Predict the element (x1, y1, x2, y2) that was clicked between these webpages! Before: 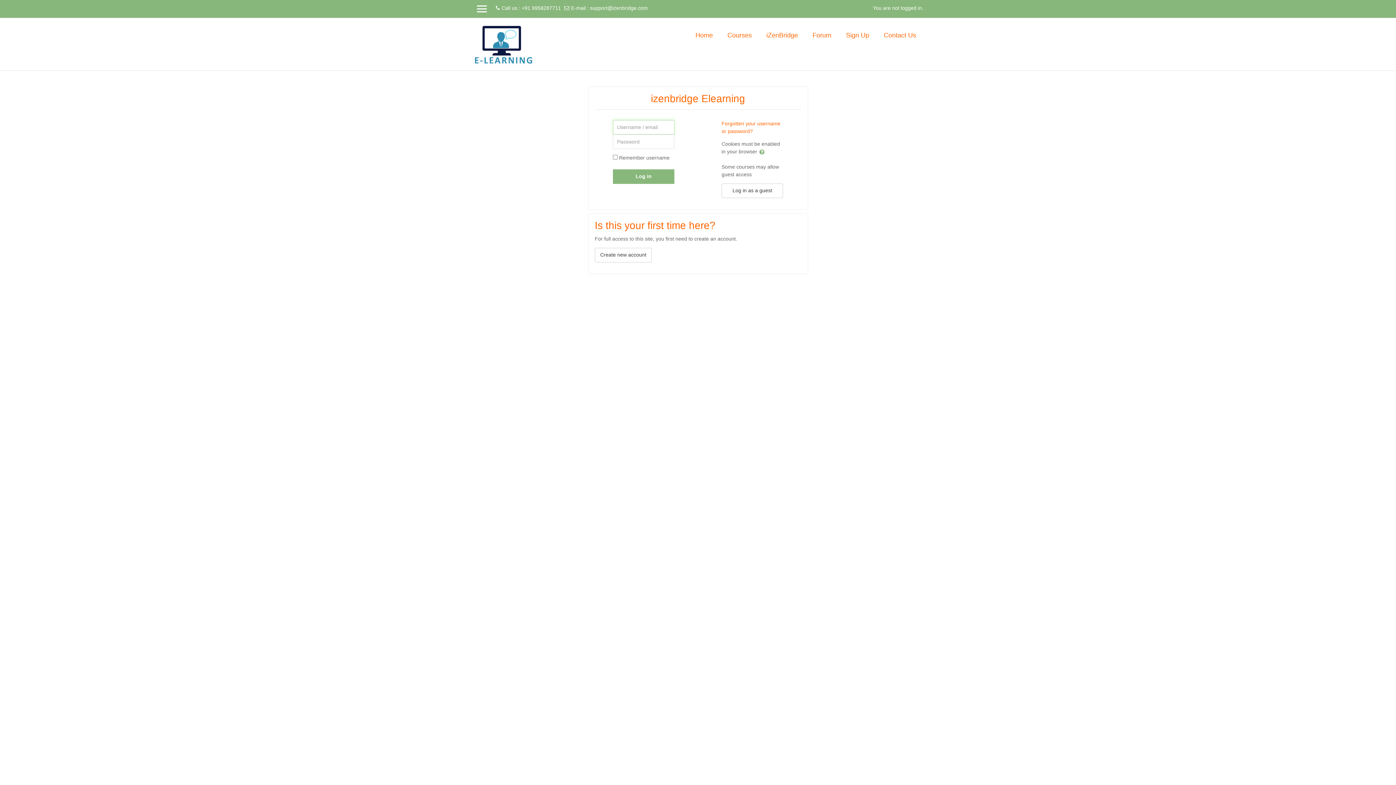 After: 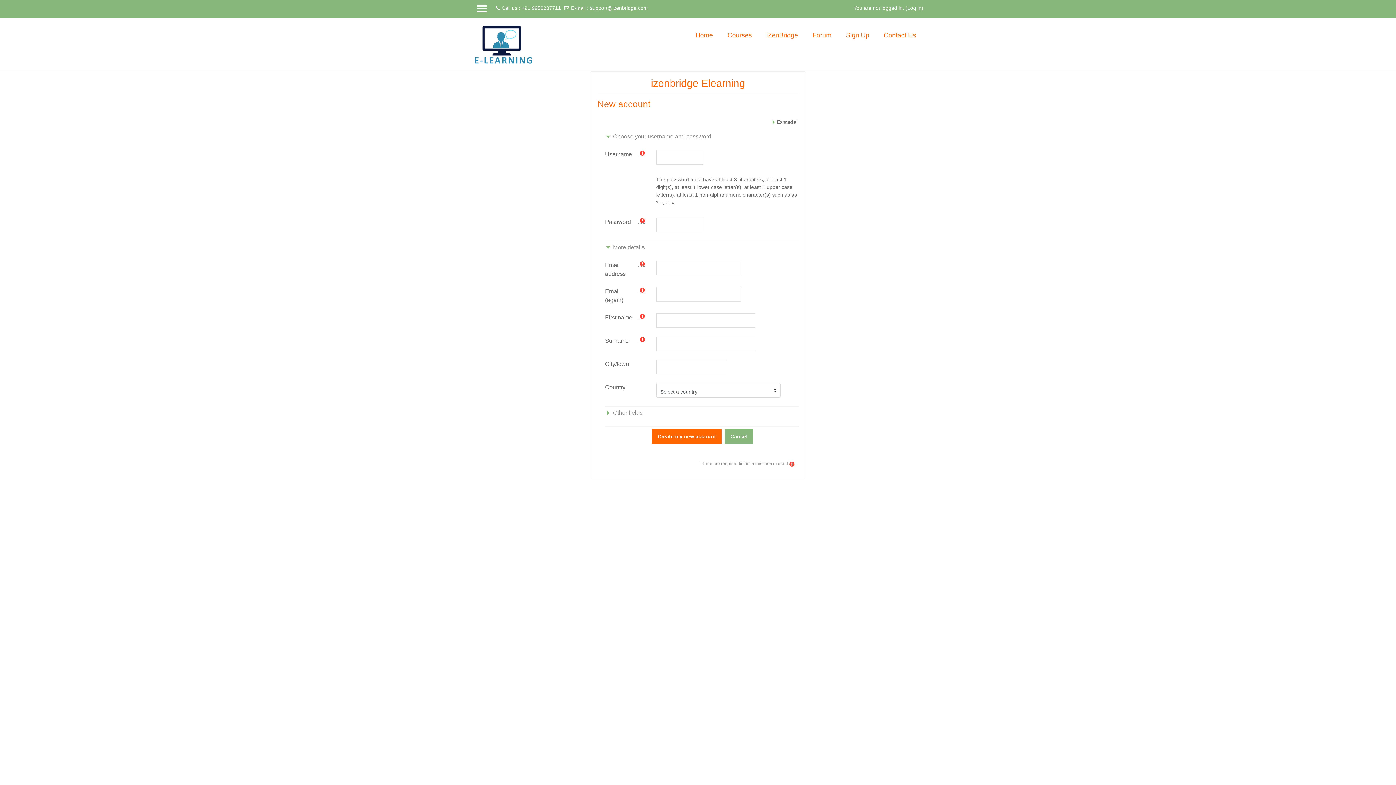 Action: bbox: (838, 18, 876, 52) label: Sign Up